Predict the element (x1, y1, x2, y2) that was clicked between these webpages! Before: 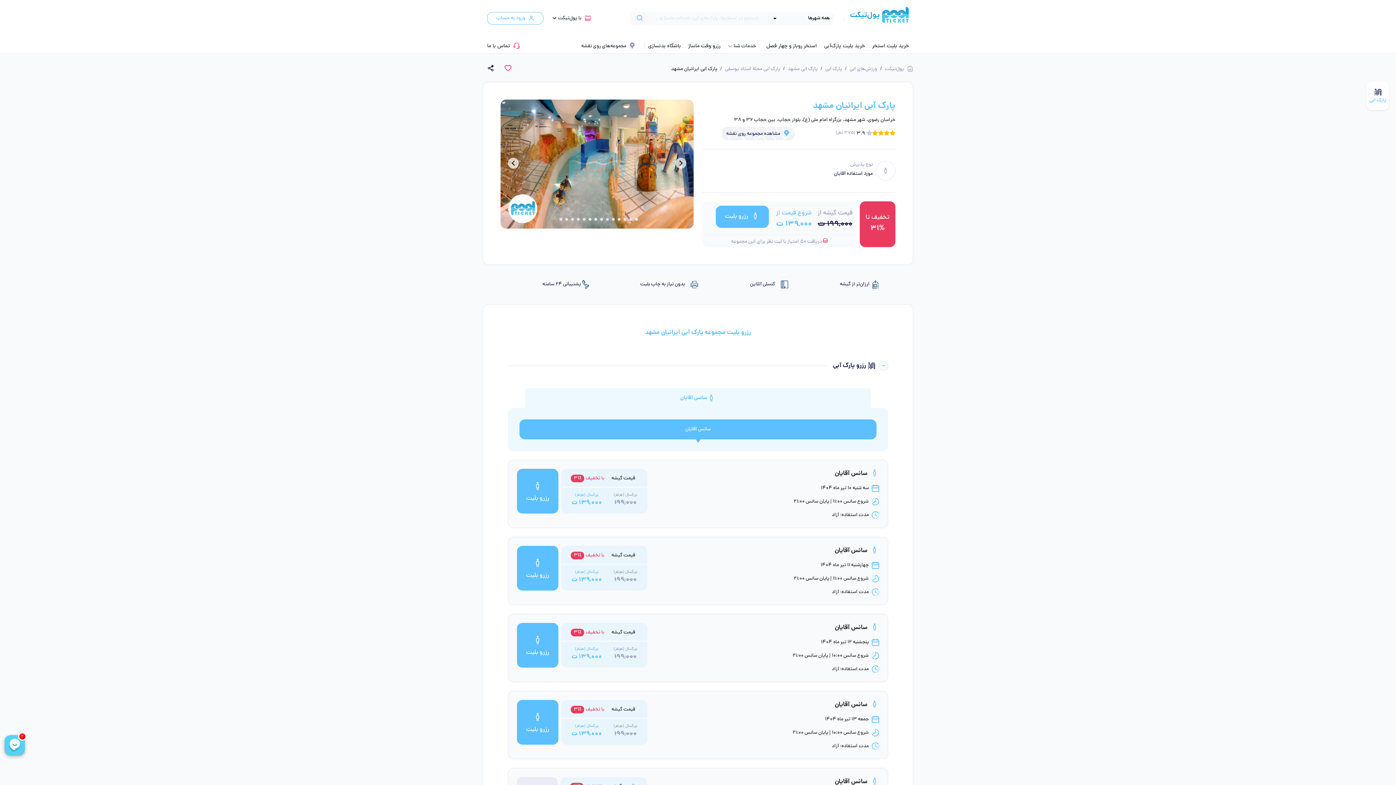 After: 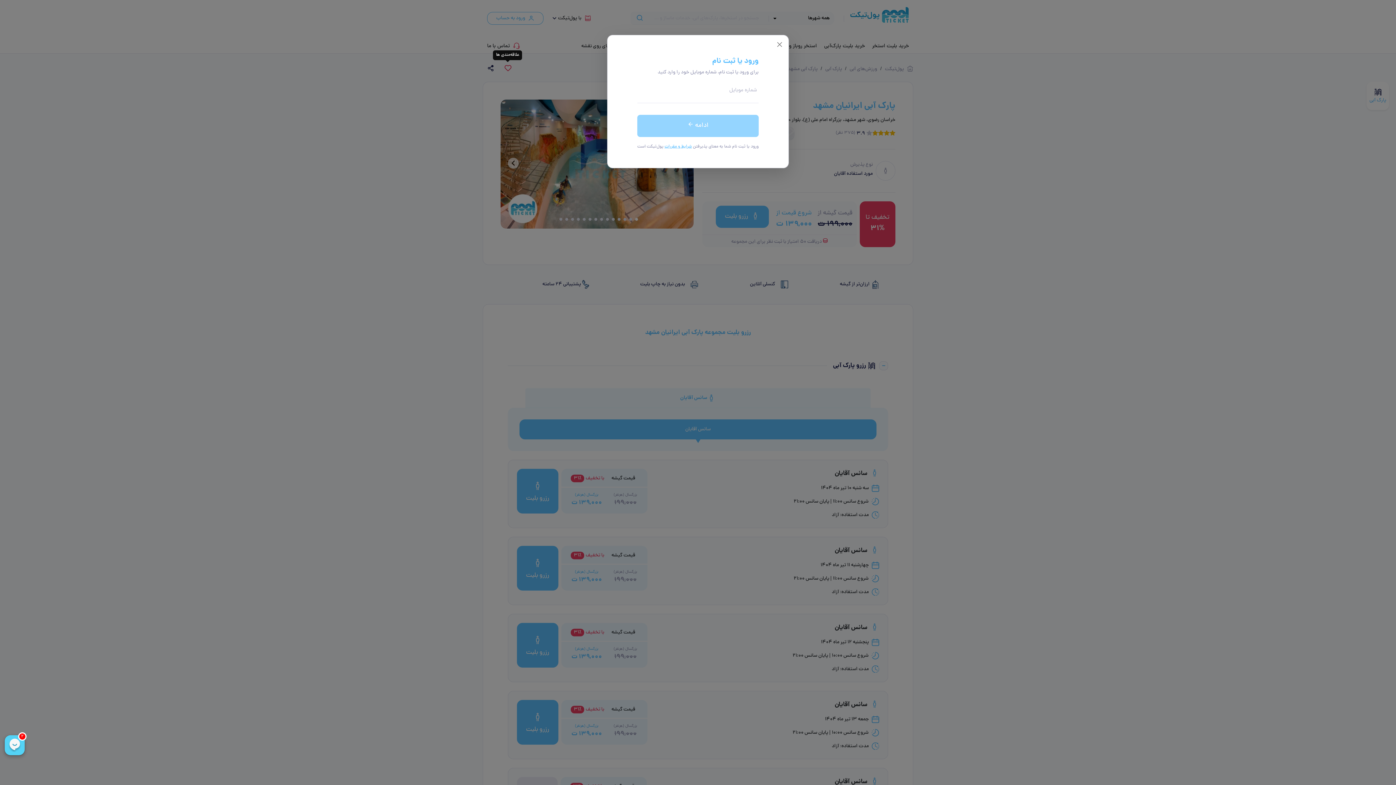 Action: bbox: (500, 62, 516, 73) label: علاقه‌مندی ها